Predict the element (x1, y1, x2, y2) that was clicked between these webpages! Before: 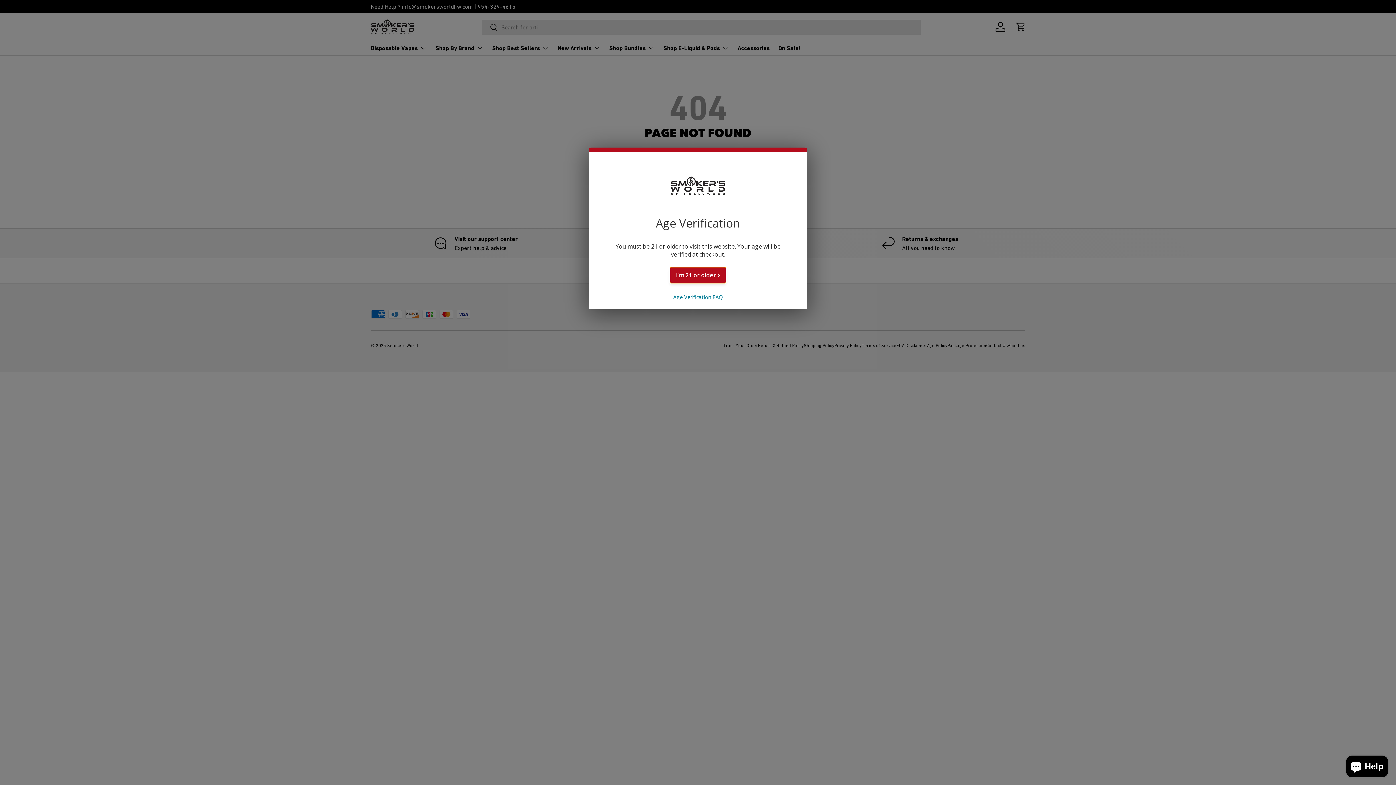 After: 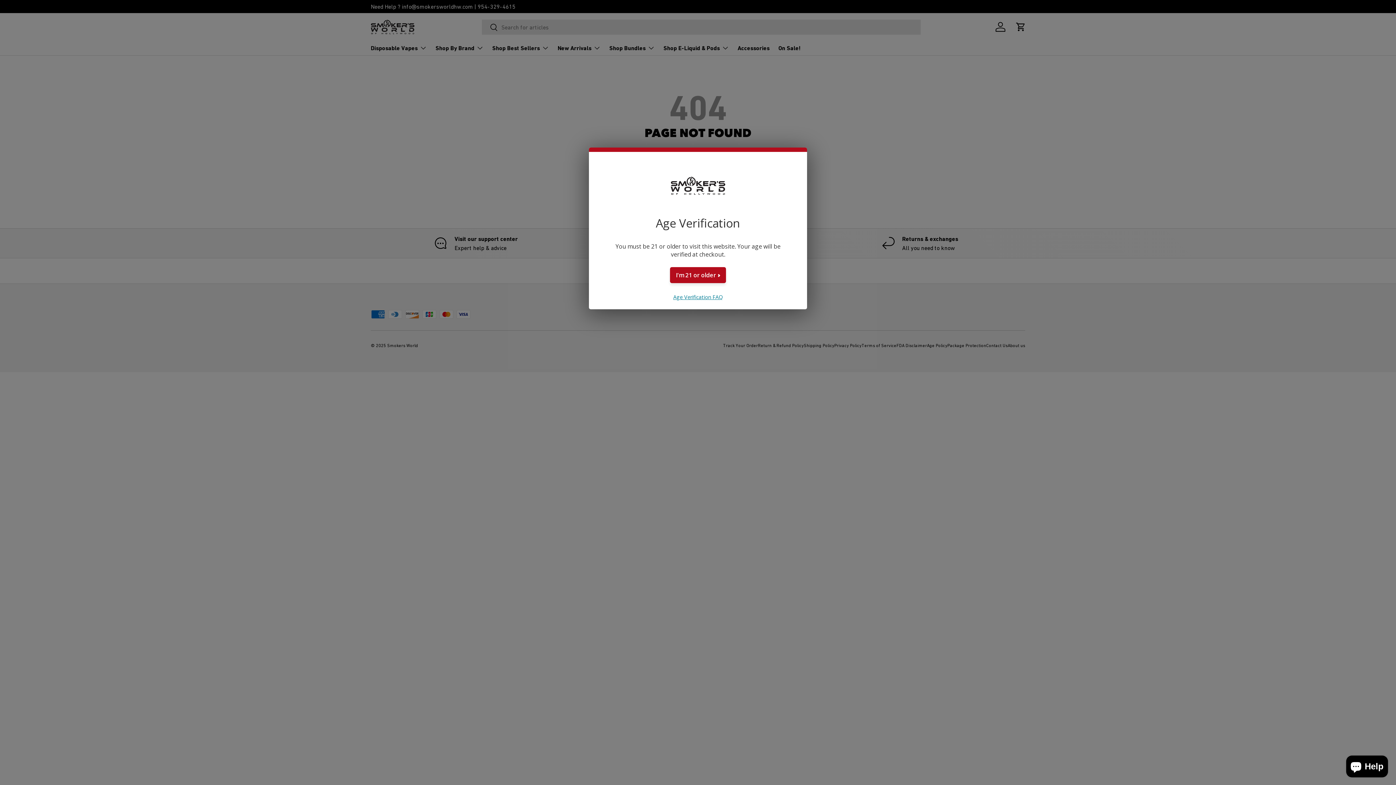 Action: label: Age Verification FAQ bbox: (673, 293, 722, 300)